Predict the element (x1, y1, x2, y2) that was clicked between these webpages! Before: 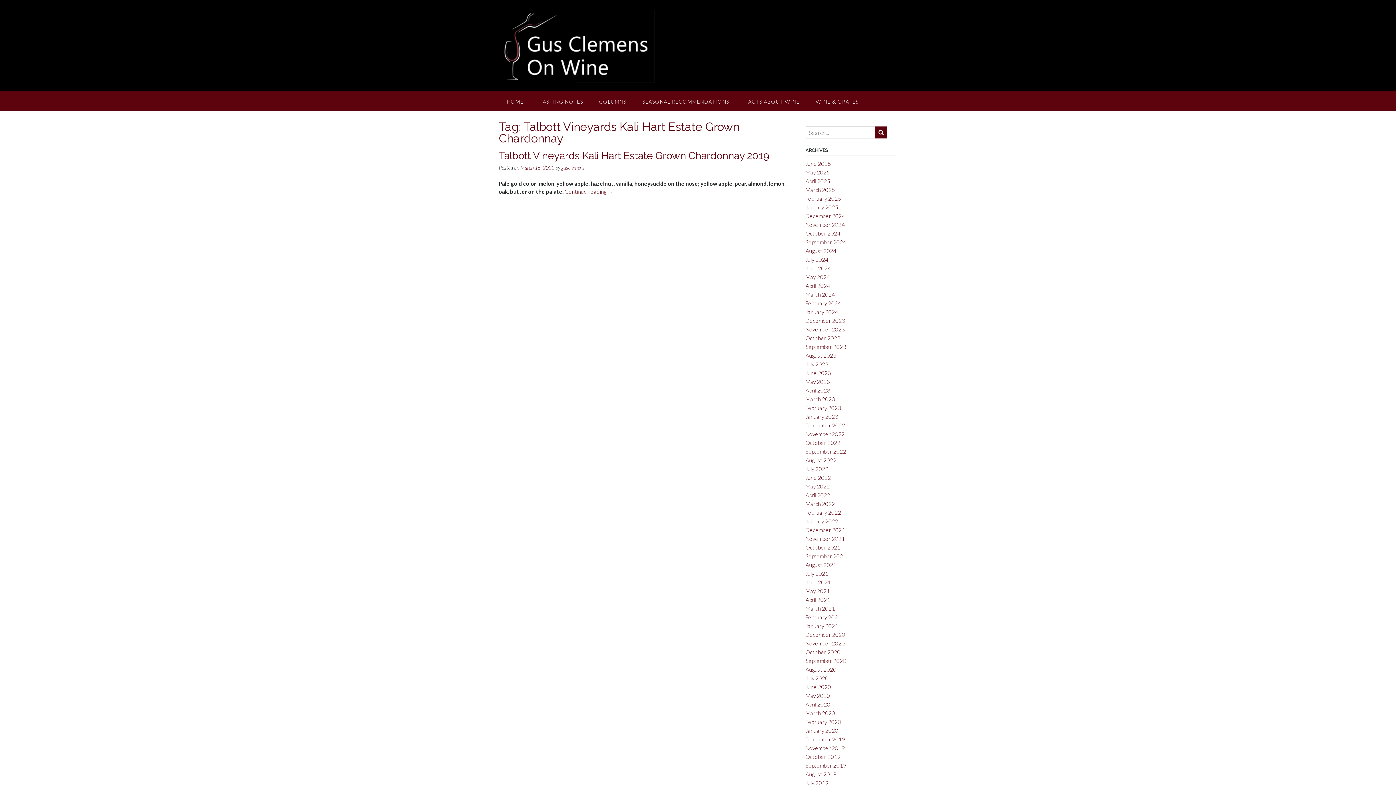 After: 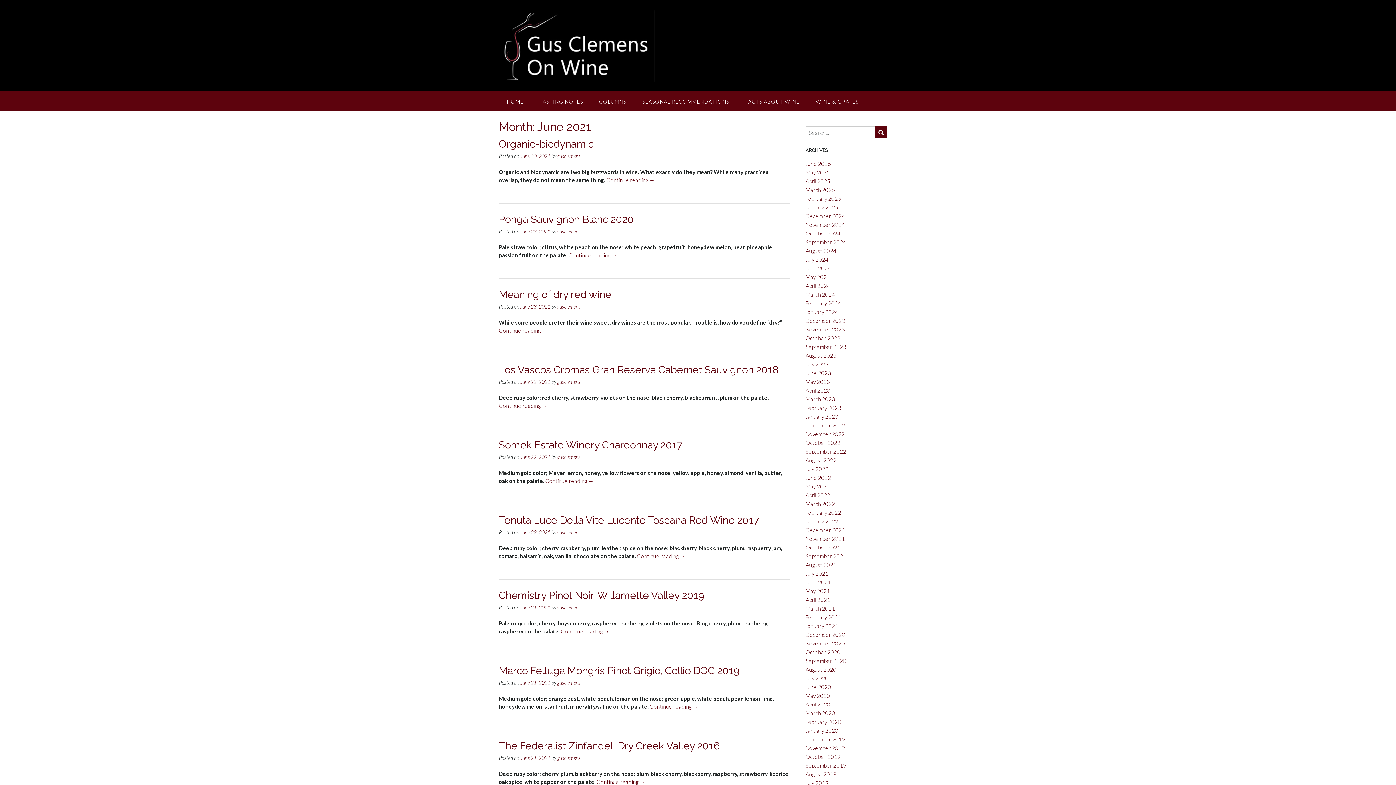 Action: bbox: (805, 579, 831, 585) label: June 2021